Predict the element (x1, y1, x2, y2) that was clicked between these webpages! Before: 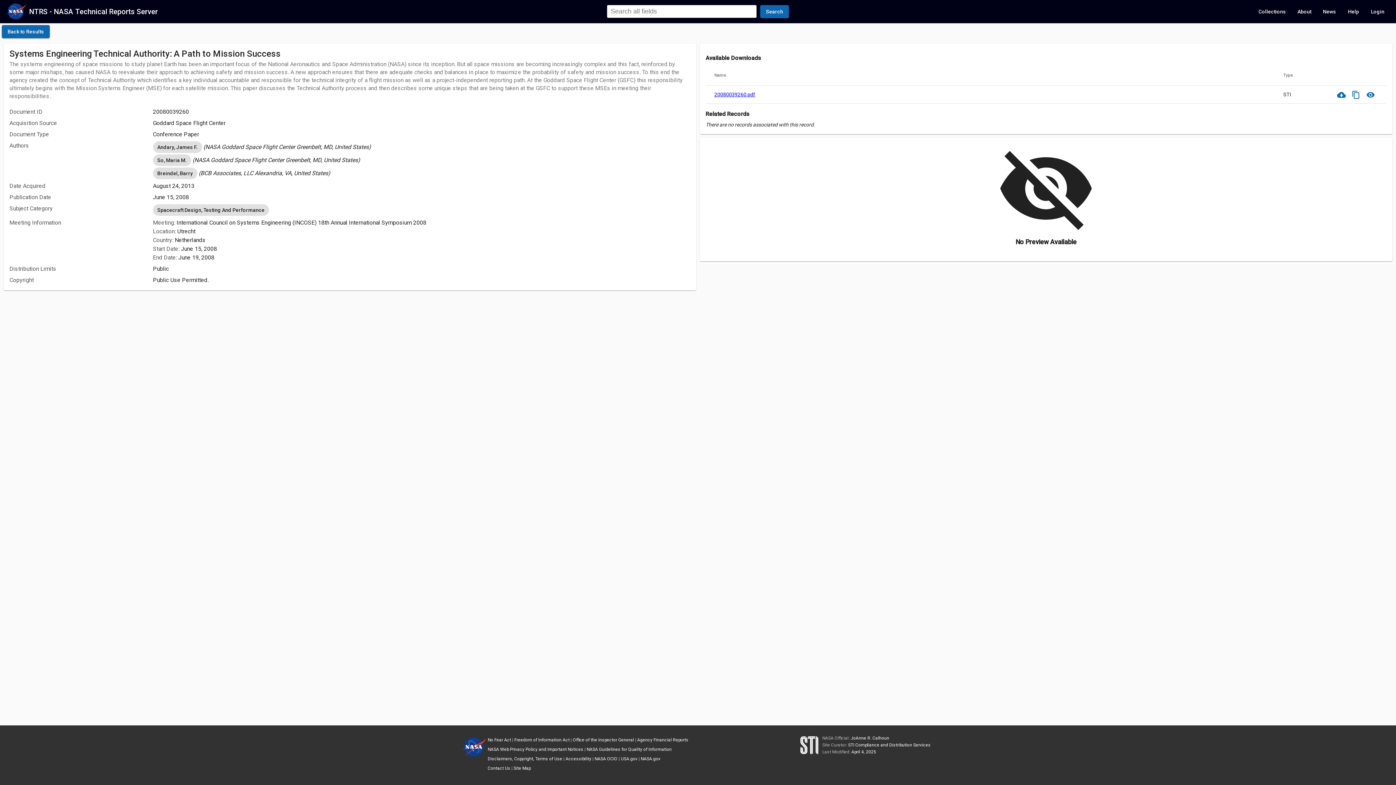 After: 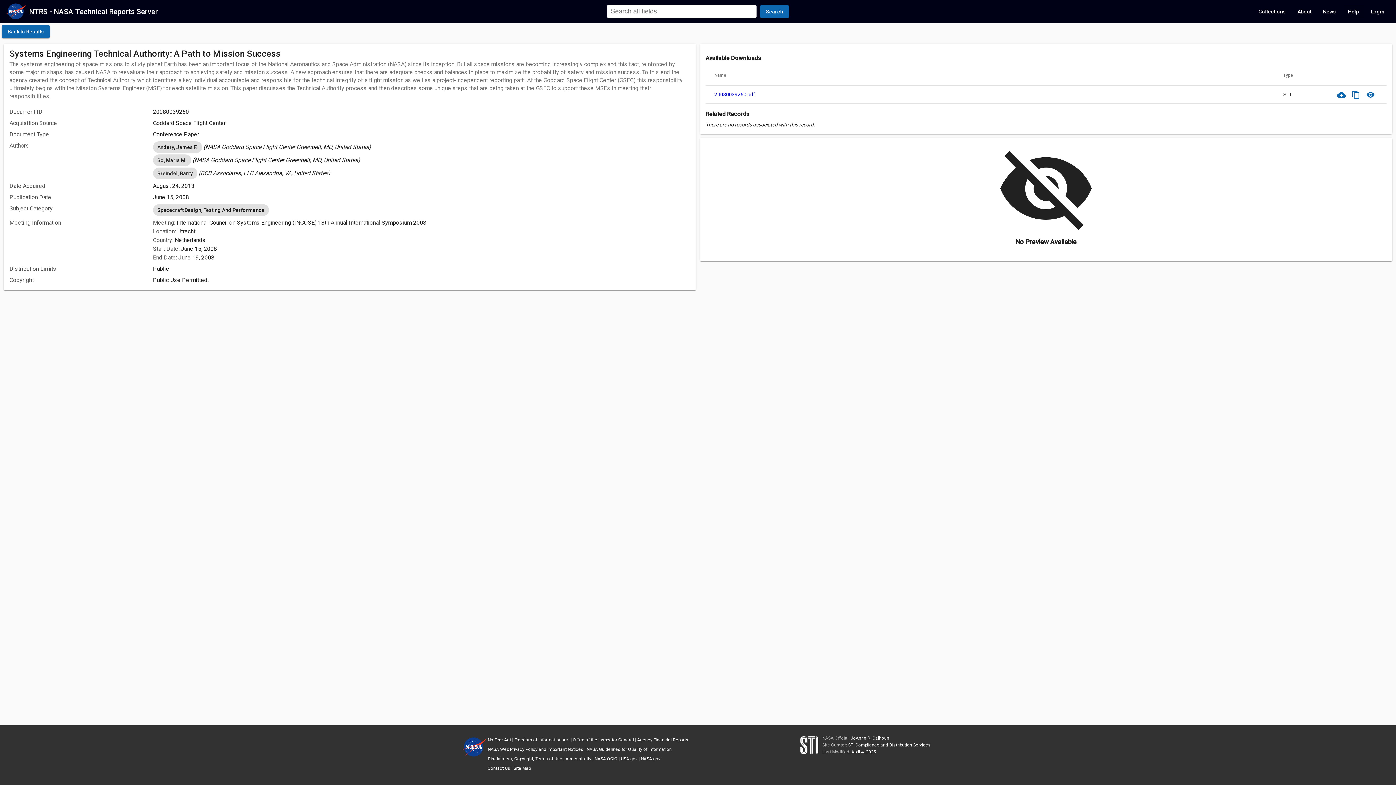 Action: label: Help bbox: (1342, 5, 1365, 18)